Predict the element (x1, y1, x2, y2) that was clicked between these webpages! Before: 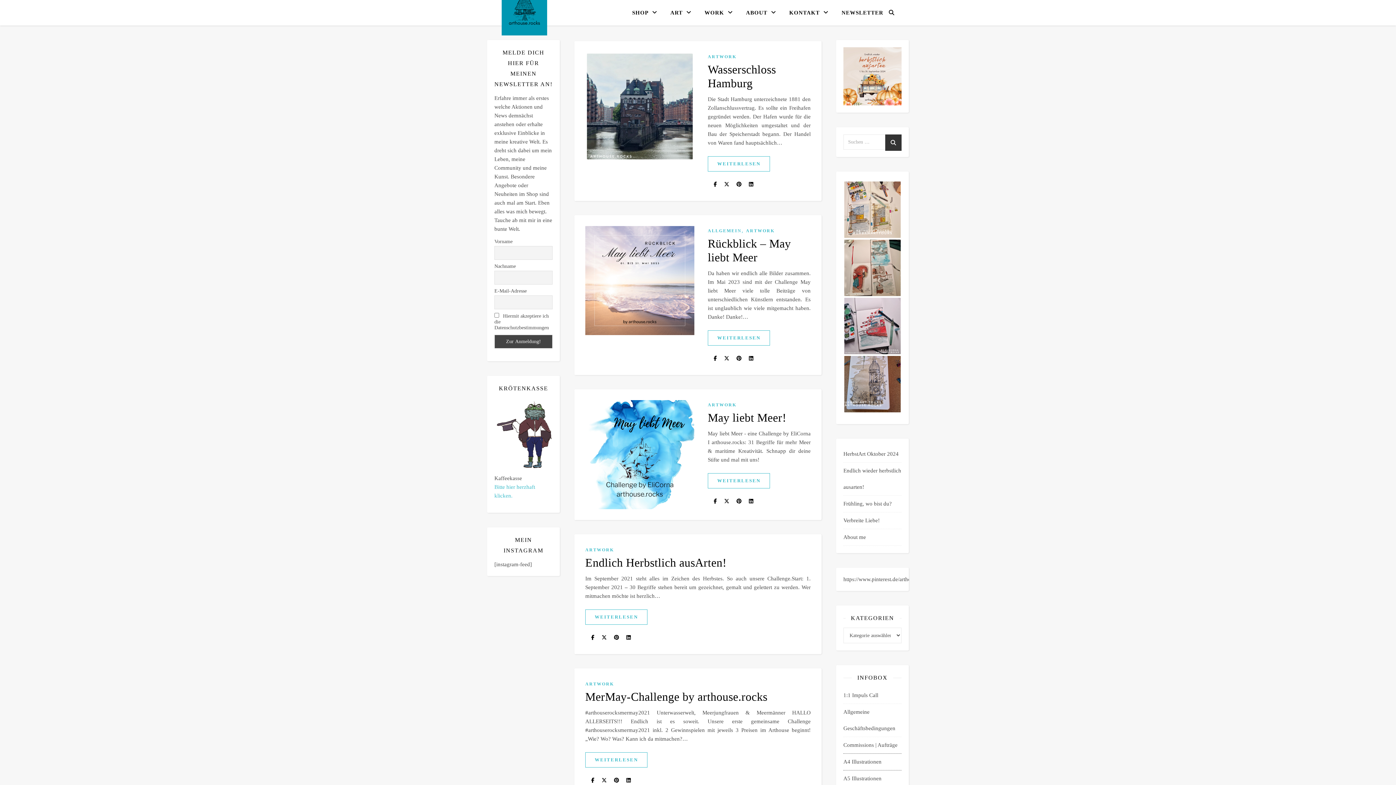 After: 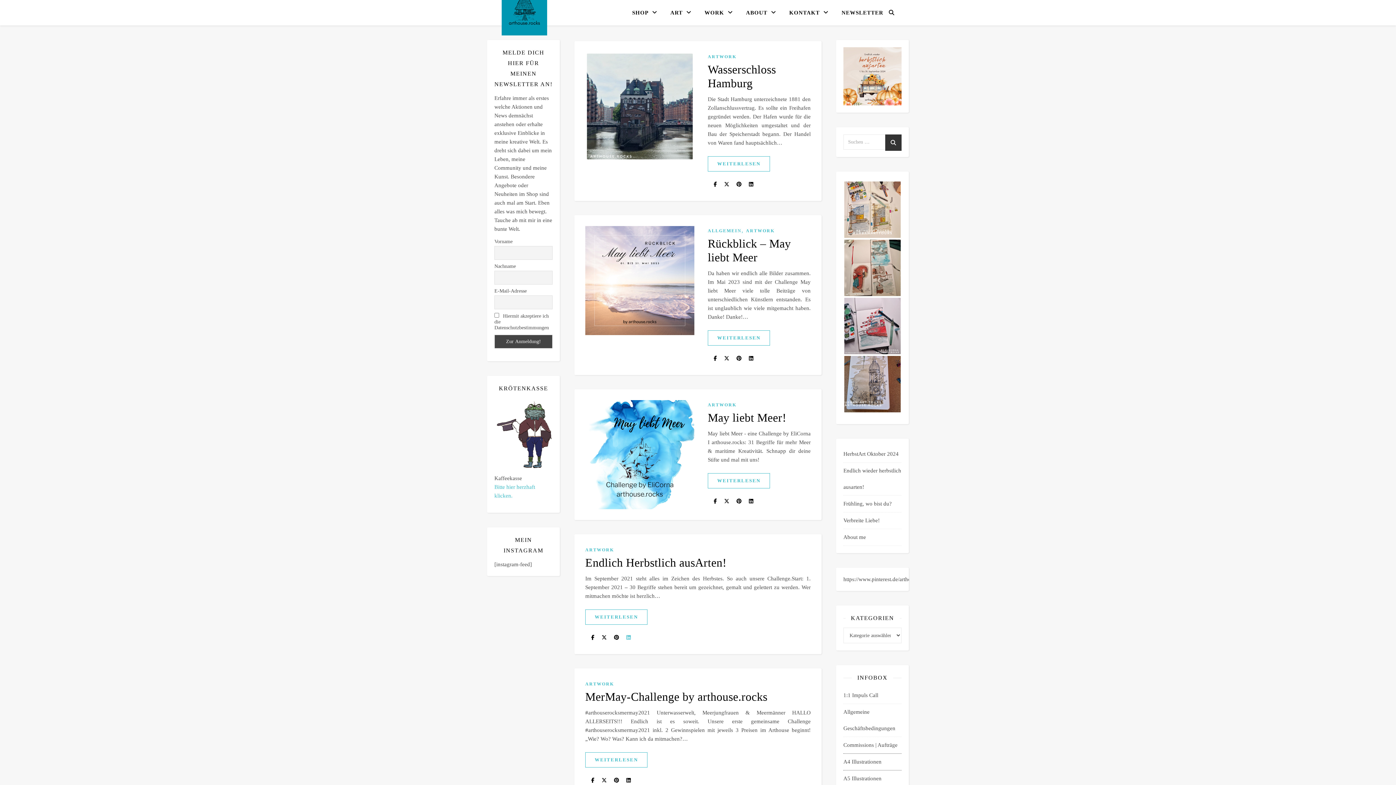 Action: bbox: (626, 635, 630, 640)